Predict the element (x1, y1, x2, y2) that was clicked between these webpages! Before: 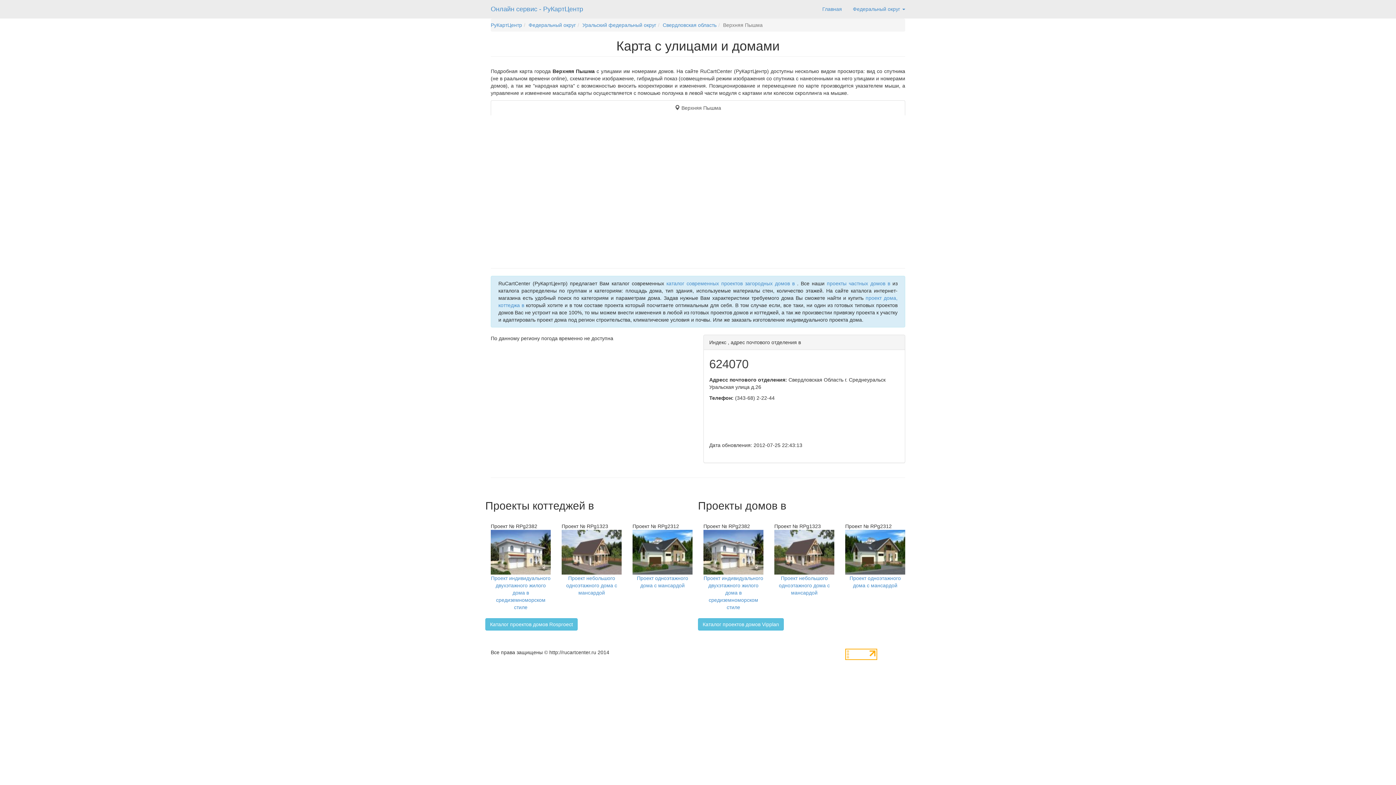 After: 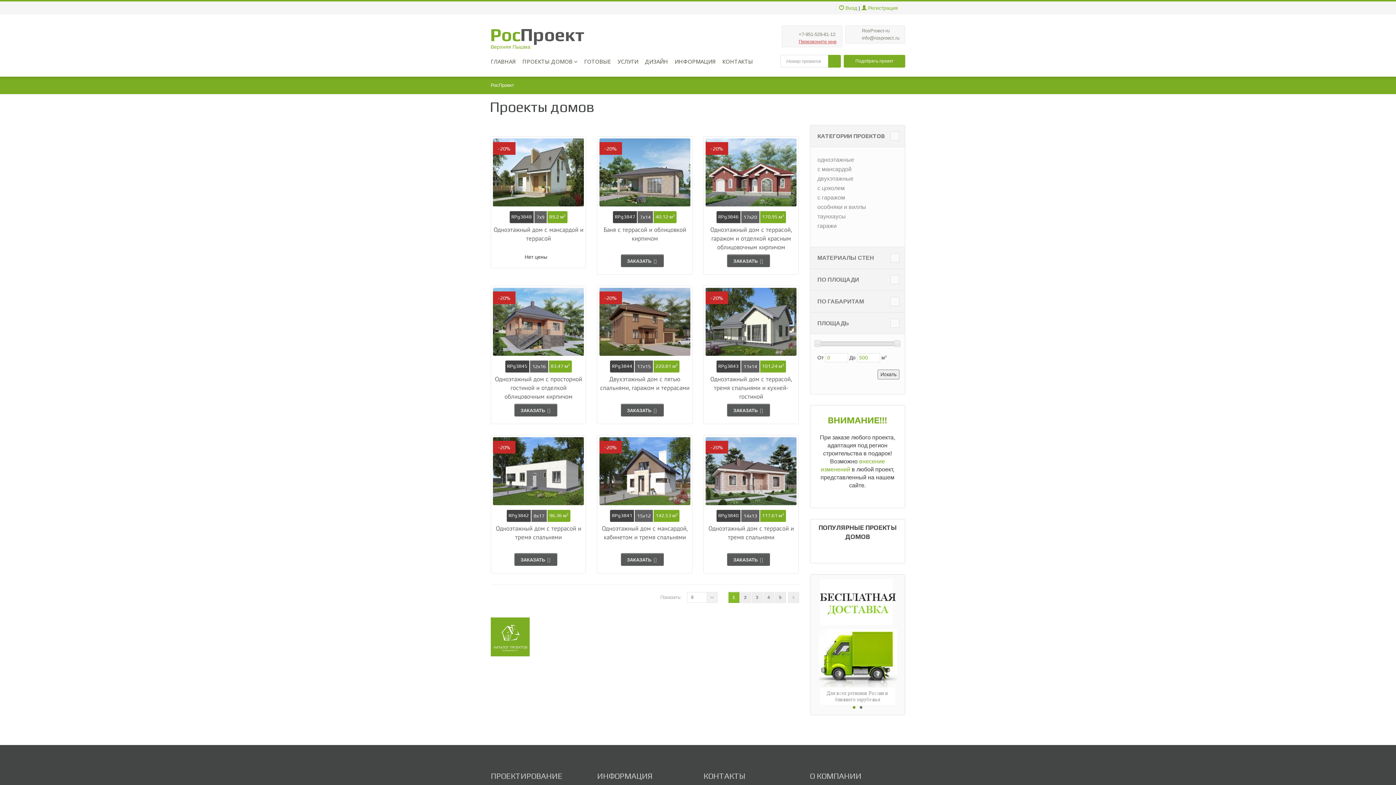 Action: bbox: (485, 618, 577, 630) label: Каталог проектов домов Rosproect